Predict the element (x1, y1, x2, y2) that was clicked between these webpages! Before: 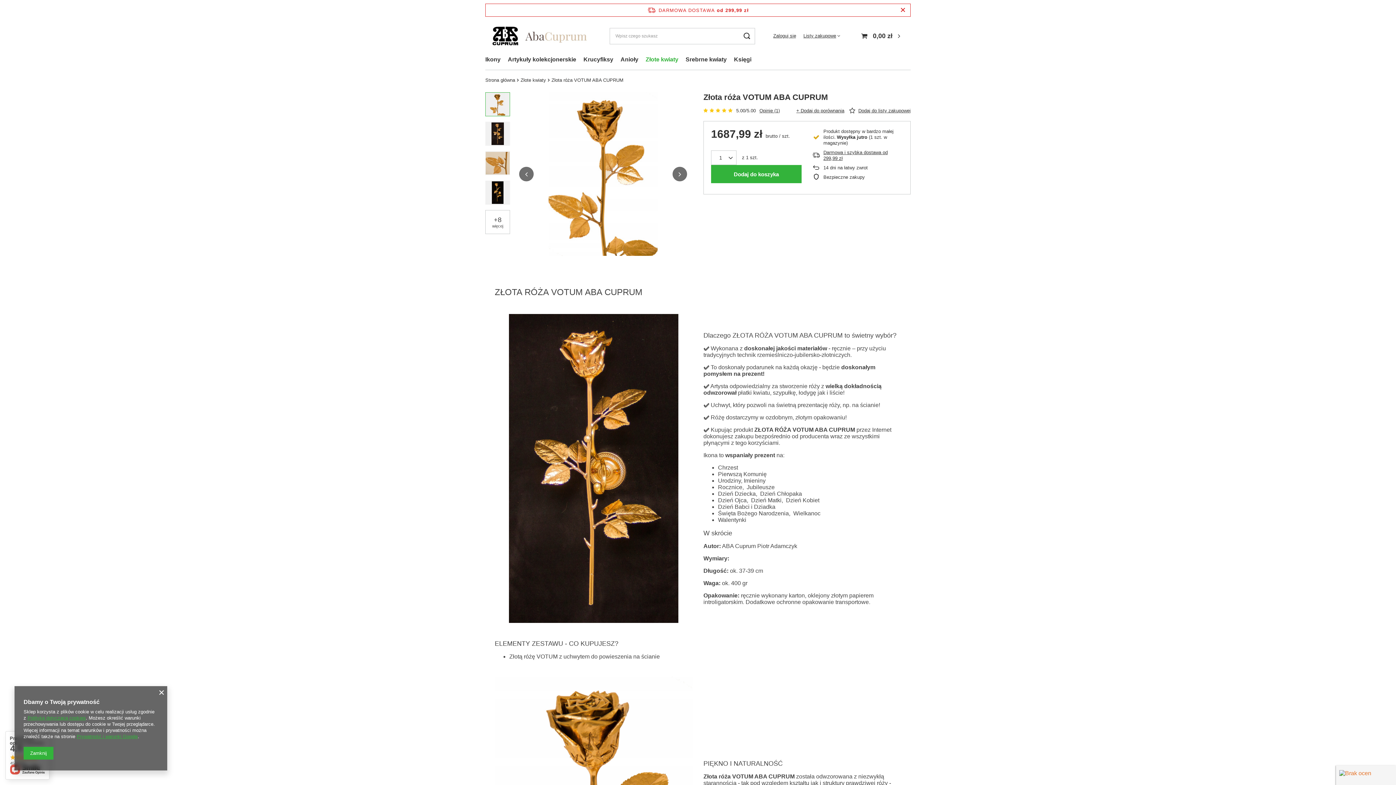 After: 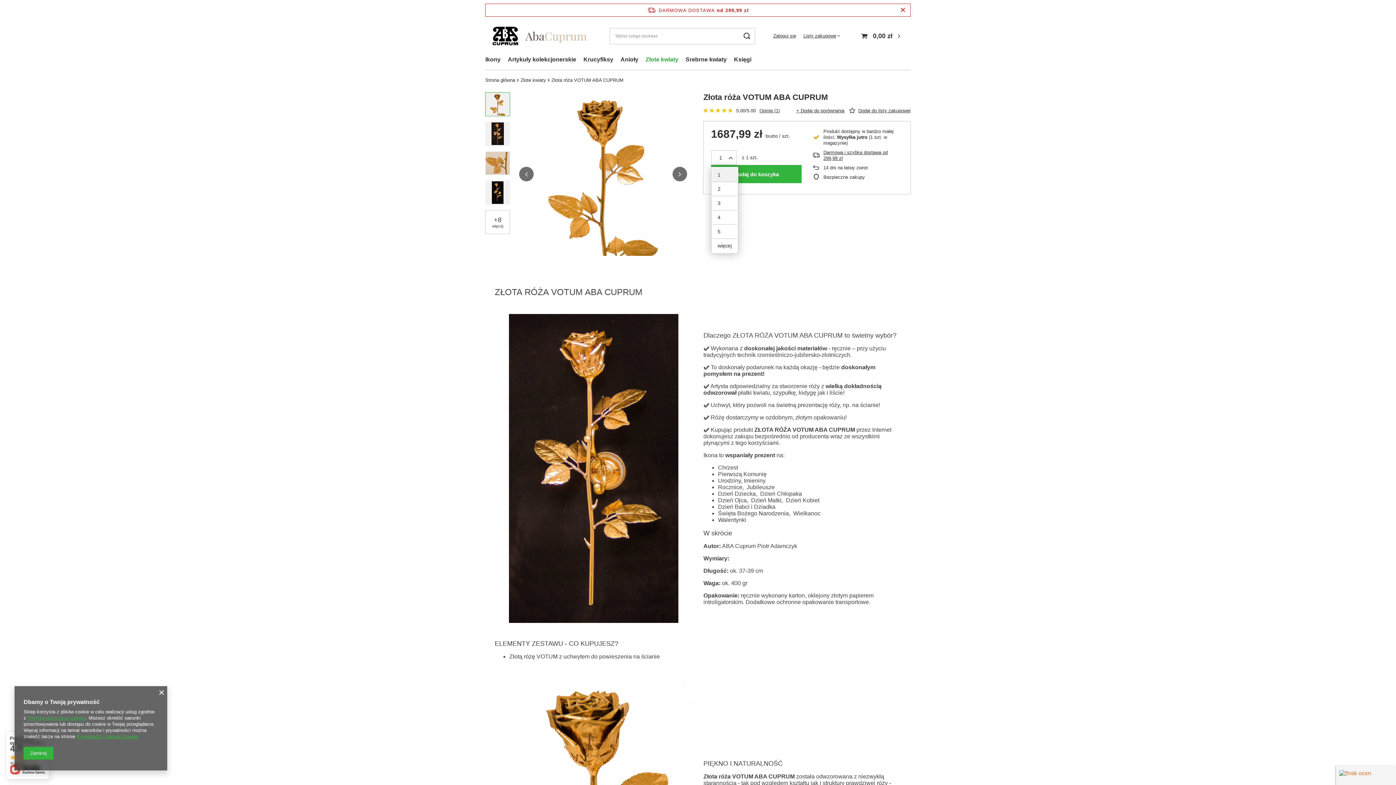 Action: label: Ilość produktów bbox: (711, 150, 736, 165)